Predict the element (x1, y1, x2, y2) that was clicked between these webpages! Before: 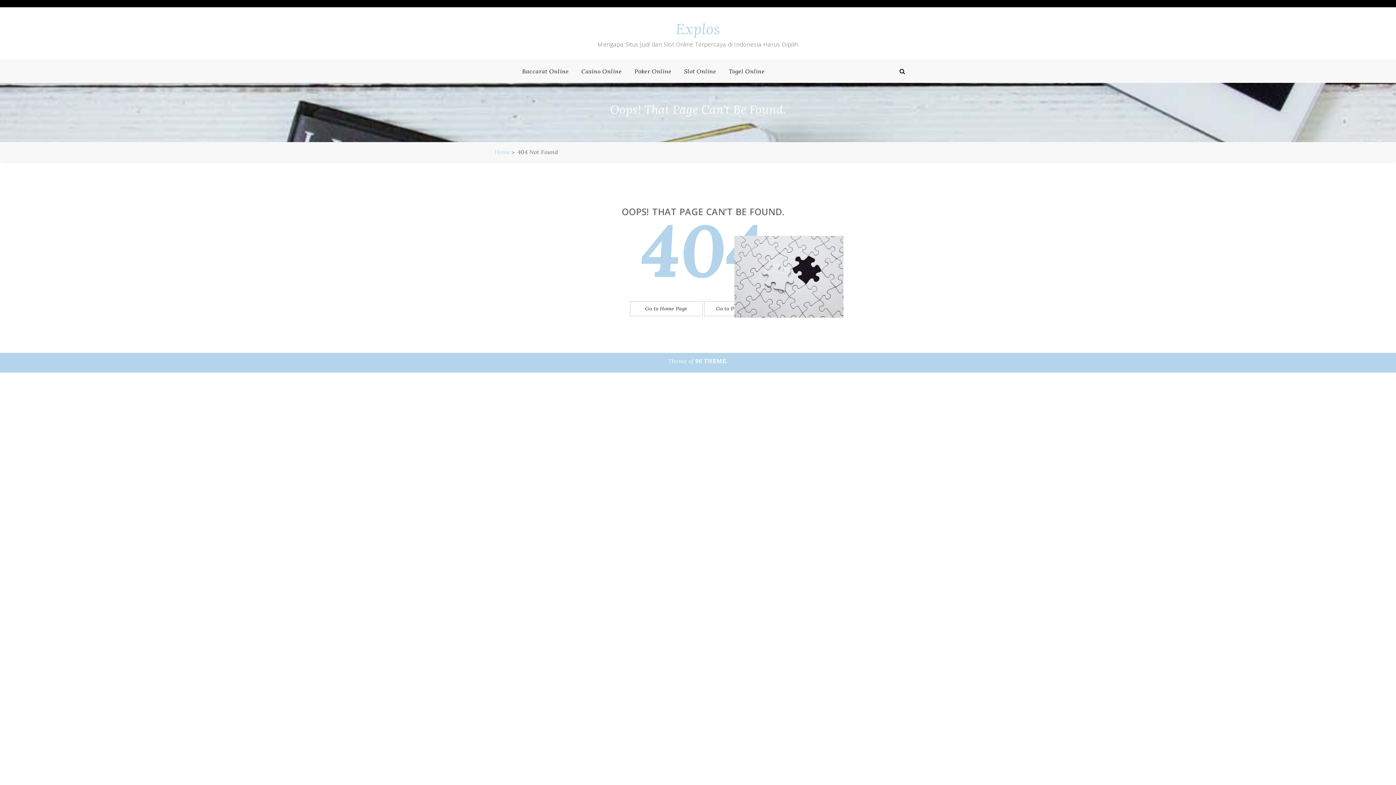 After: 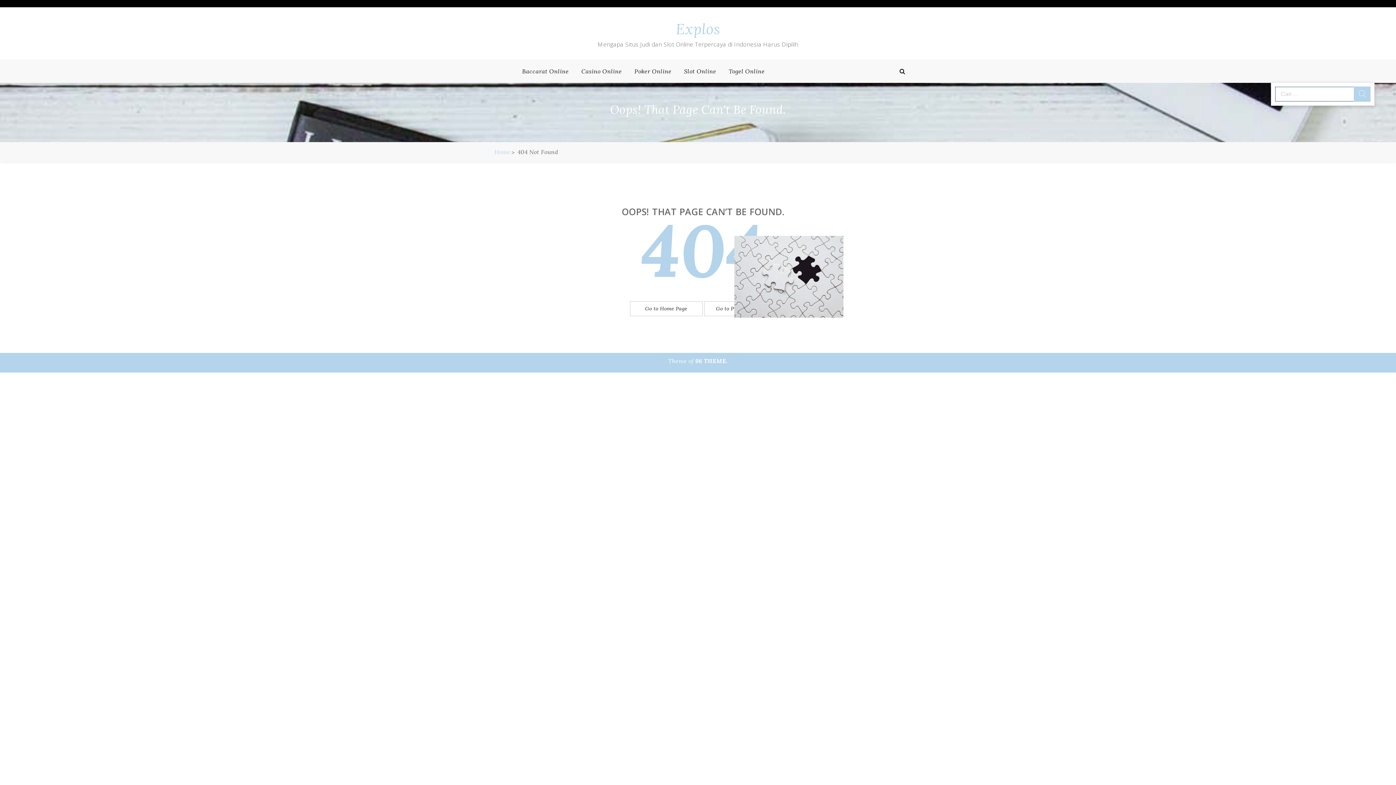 Action: bbox: (899, 66, 905, 75)